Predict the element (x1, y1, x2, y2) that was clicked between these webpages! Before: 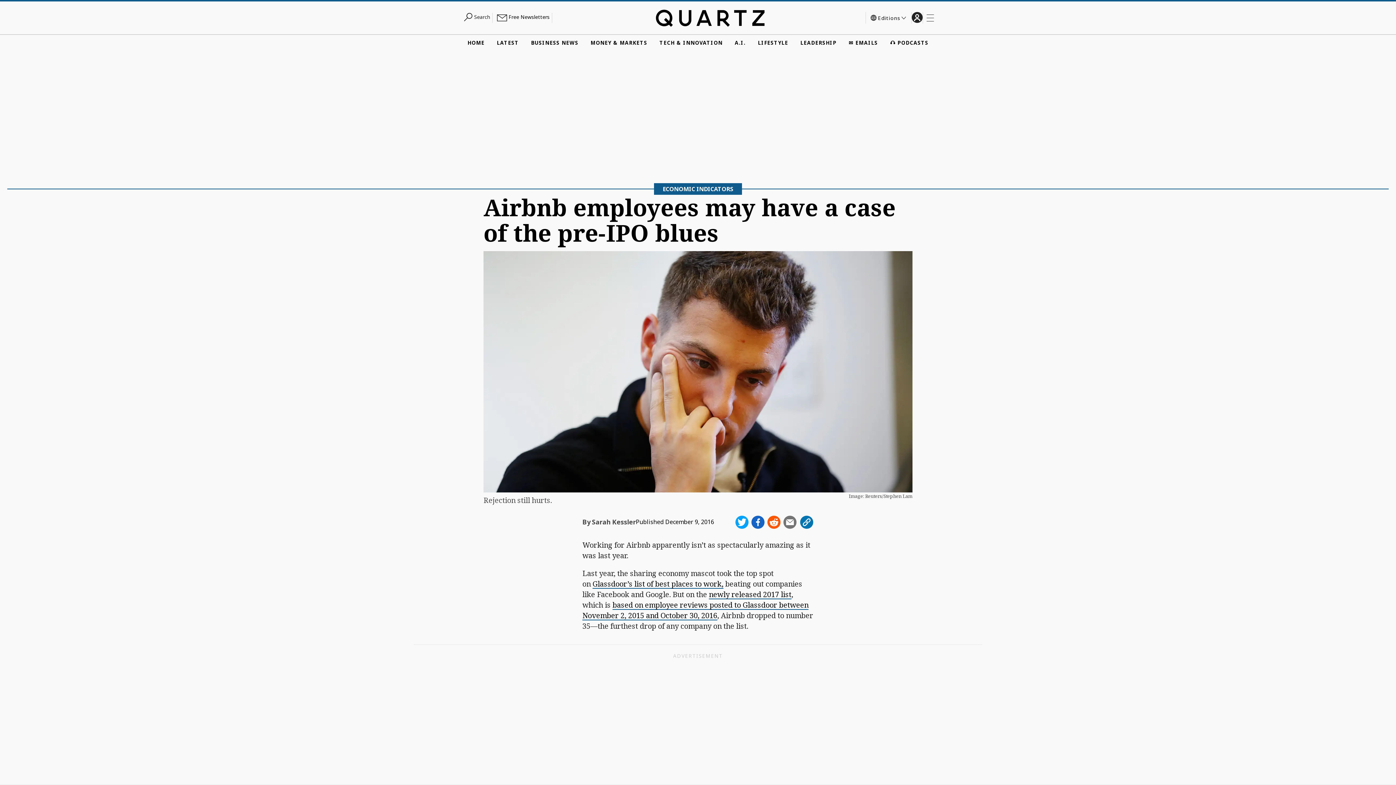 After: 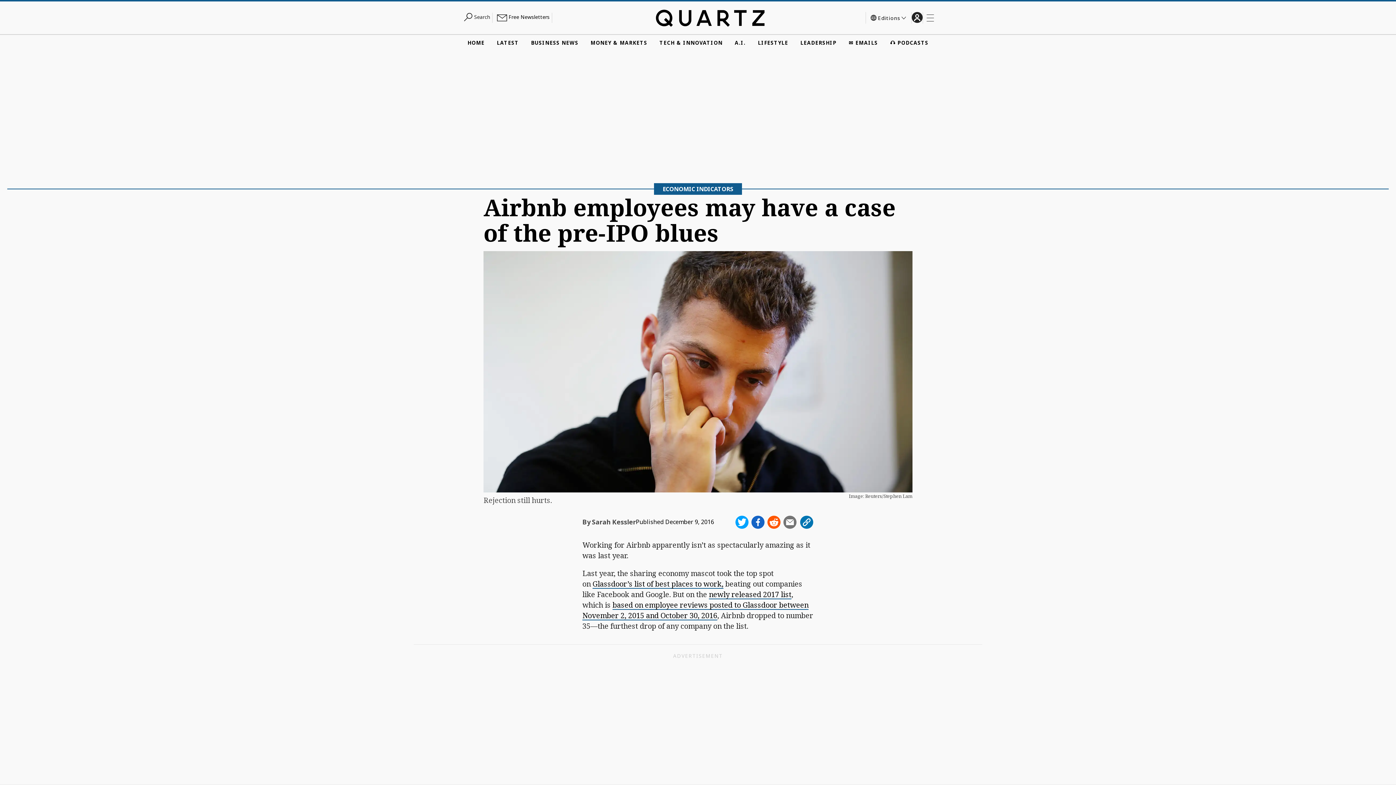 Action: bbox: (783, 515, 796, 529)